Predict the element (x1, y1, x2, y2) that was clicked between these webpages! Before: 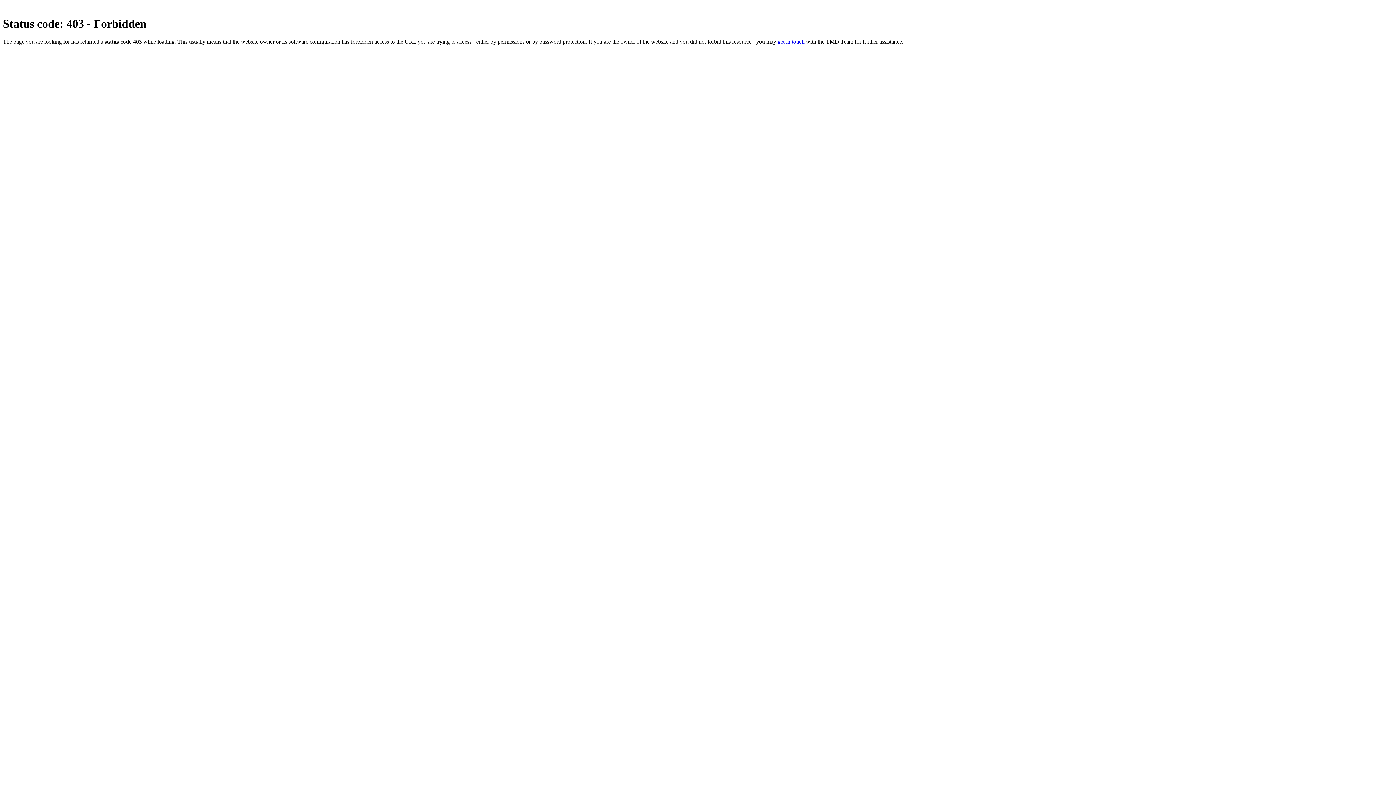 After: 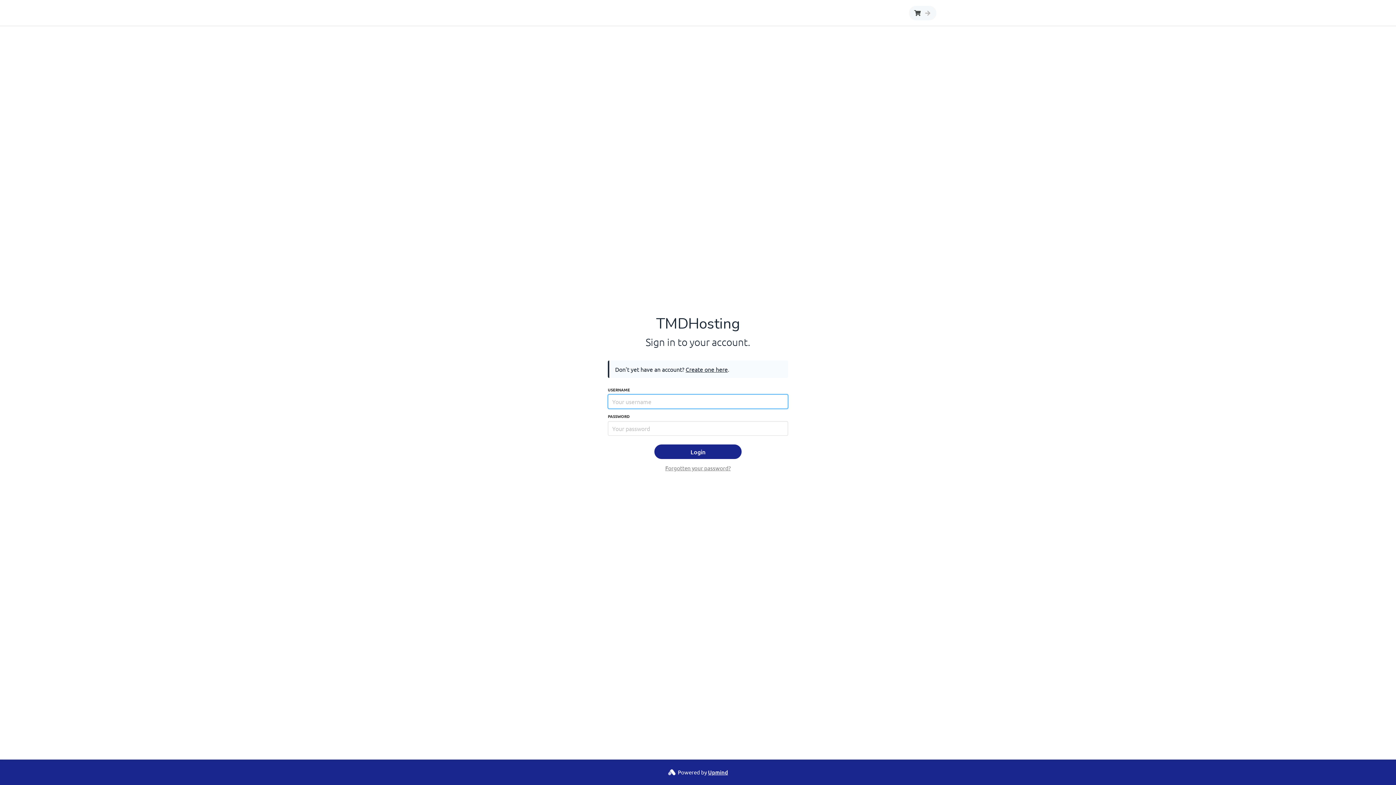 Action: label: get in touch bbox: (777, 38, 804, 44)